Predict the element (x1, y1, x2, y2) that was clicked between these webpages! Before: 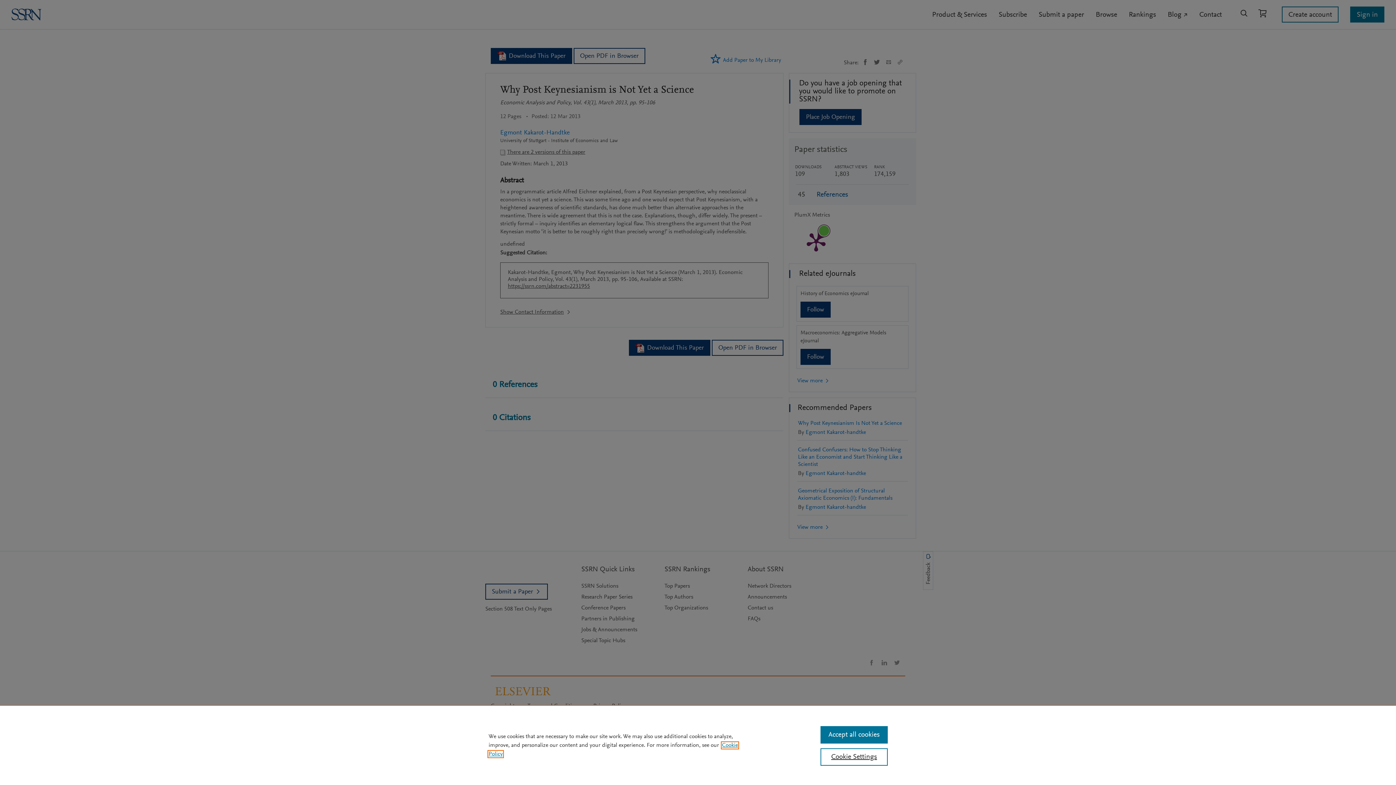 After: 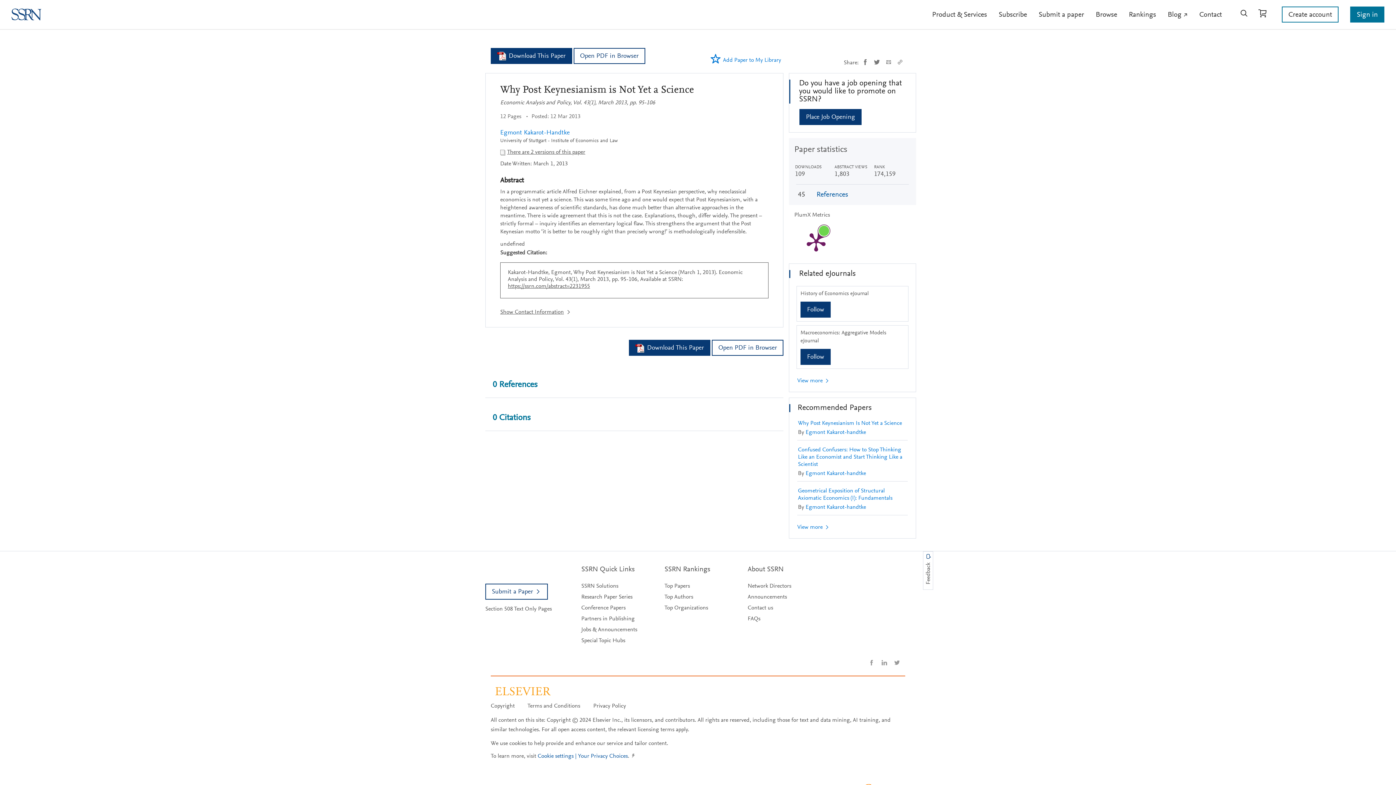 Action: label: Accept all cookies bbox: (820, 726, 887, 744)